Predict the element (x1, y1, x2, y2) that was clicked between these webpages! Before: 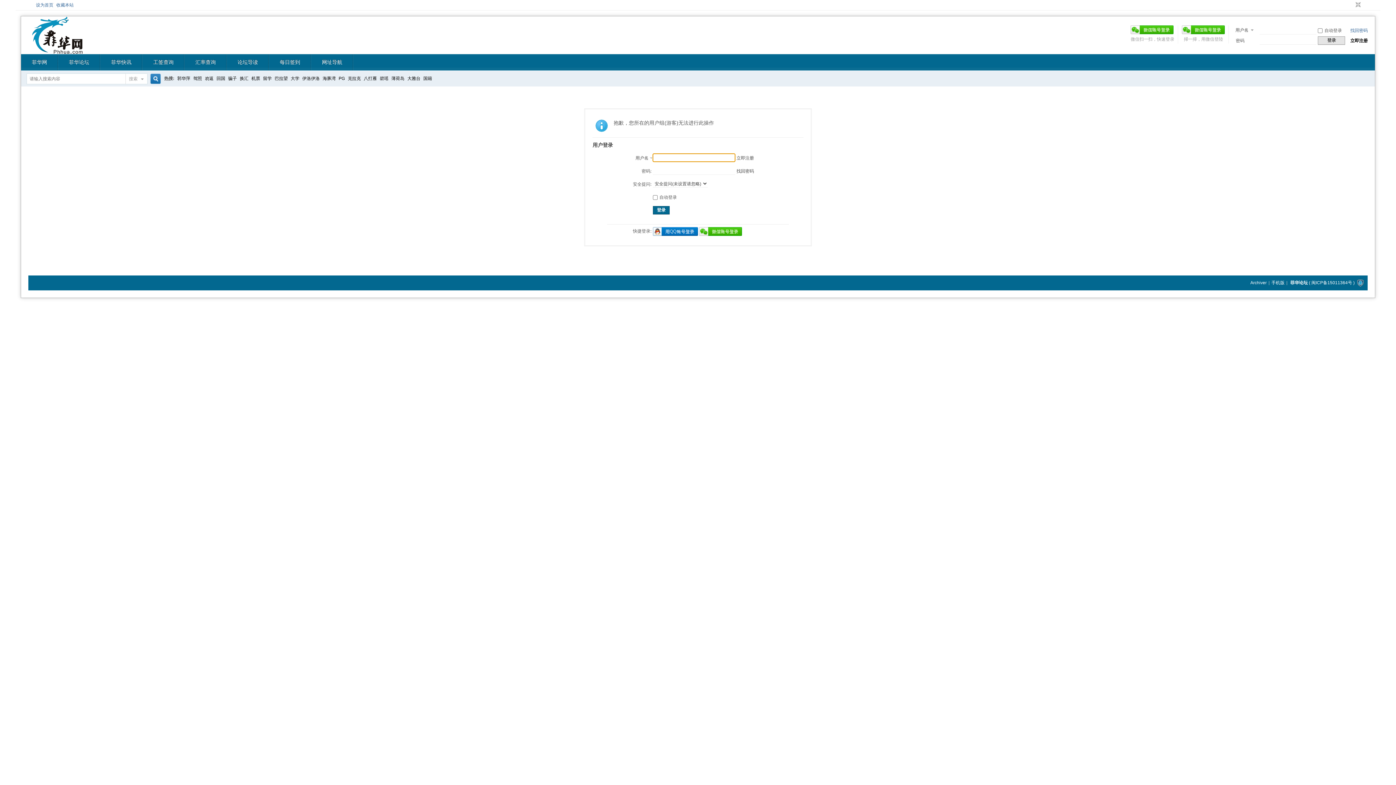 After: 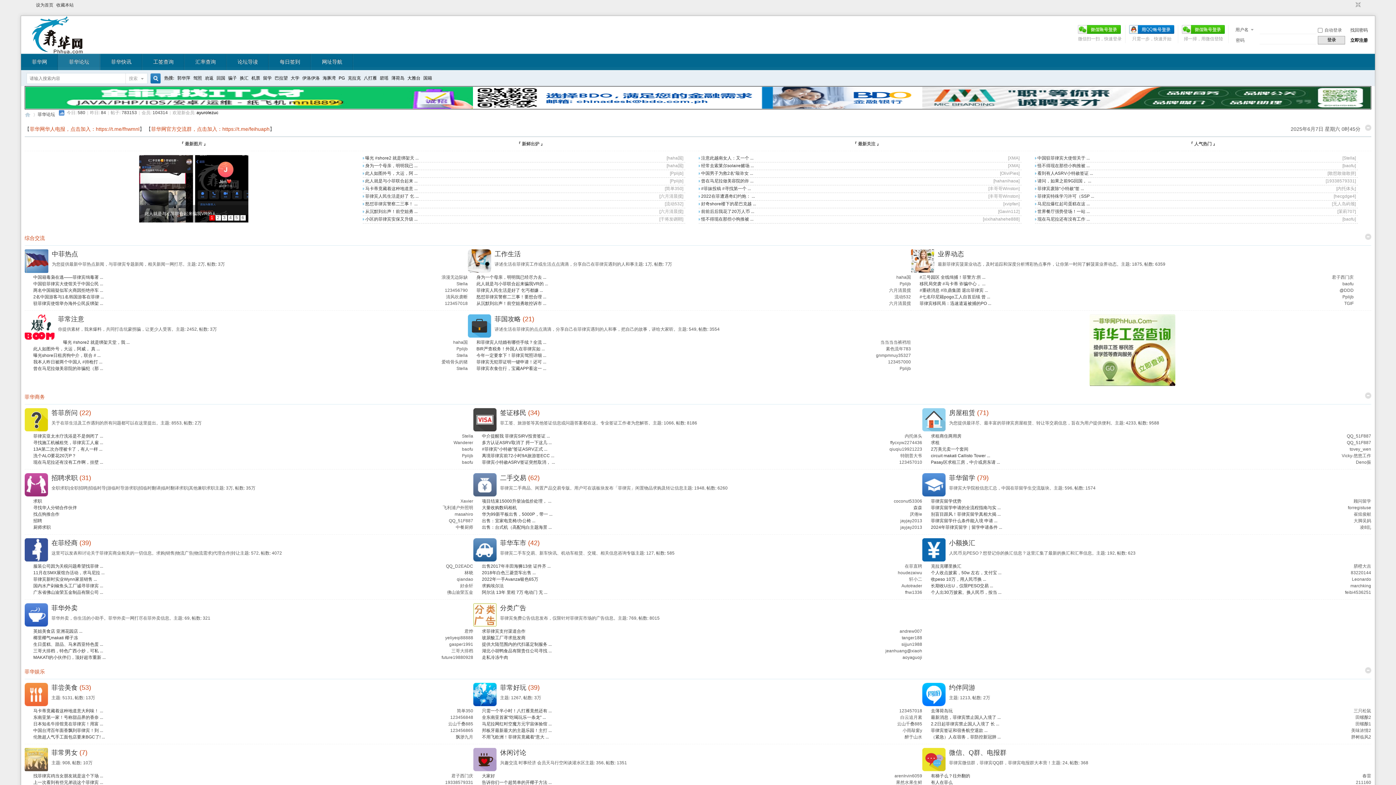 Action: label: 手机版 bbox: (1271, 280, 1284, 285)